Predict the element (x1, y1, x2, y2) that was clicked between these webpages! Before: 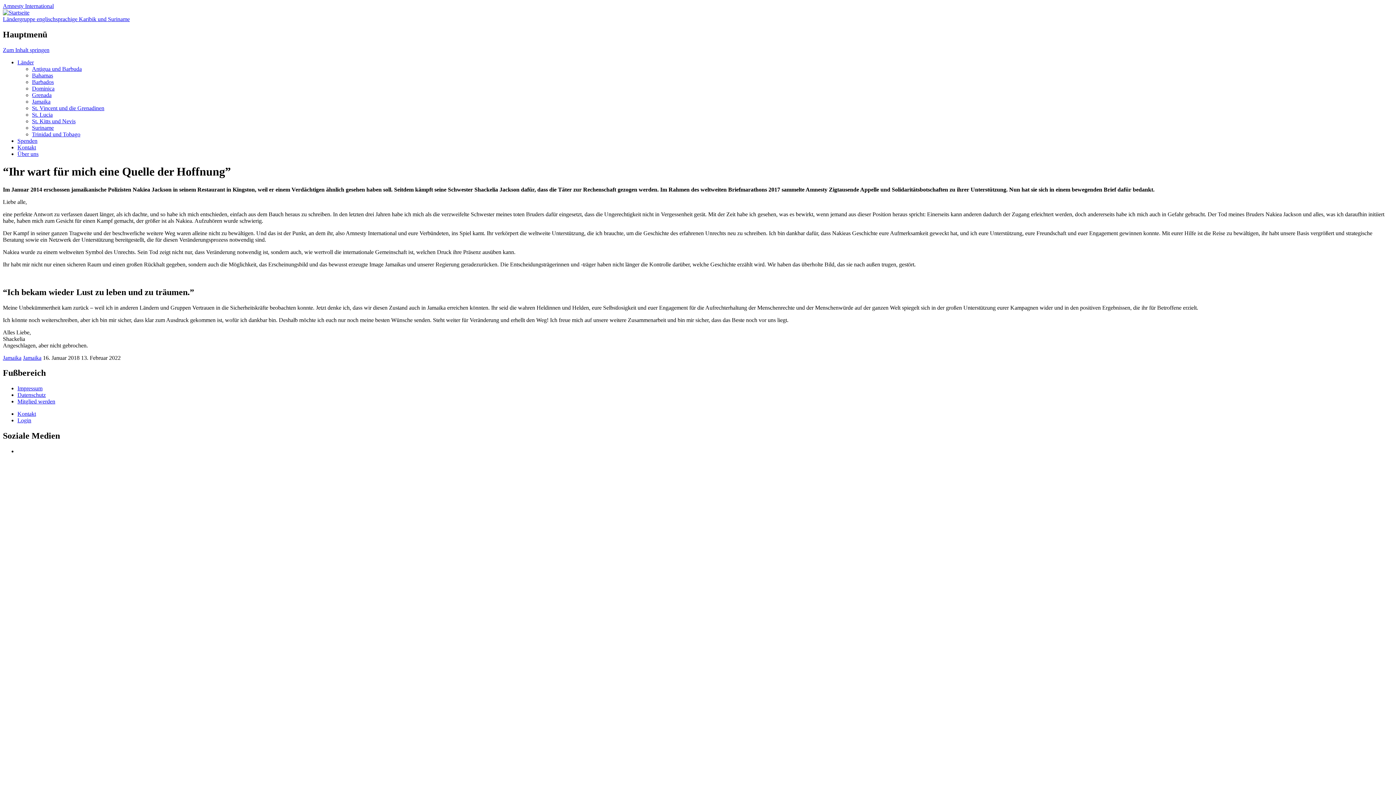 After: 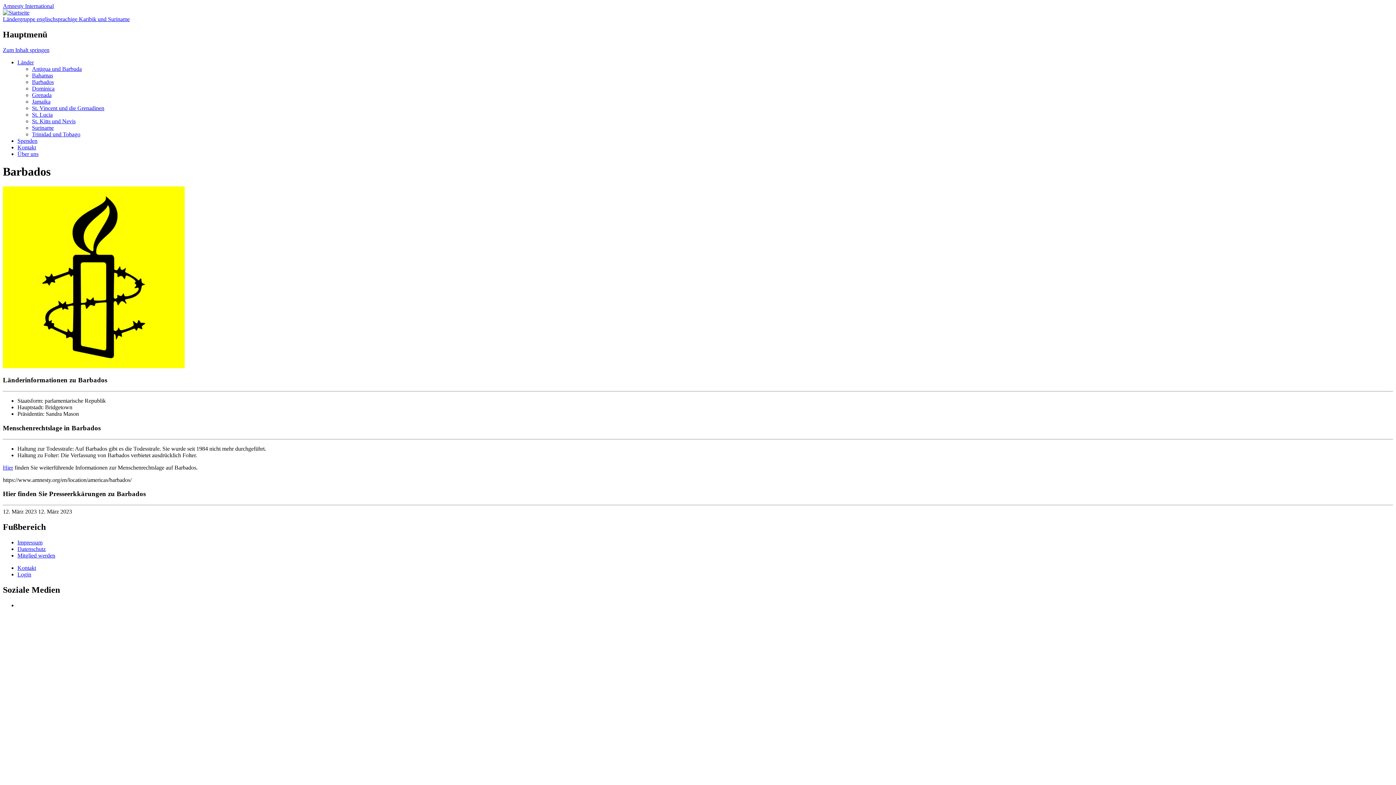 Action: bbox: (32, 78, 53, 85) label: Barbados